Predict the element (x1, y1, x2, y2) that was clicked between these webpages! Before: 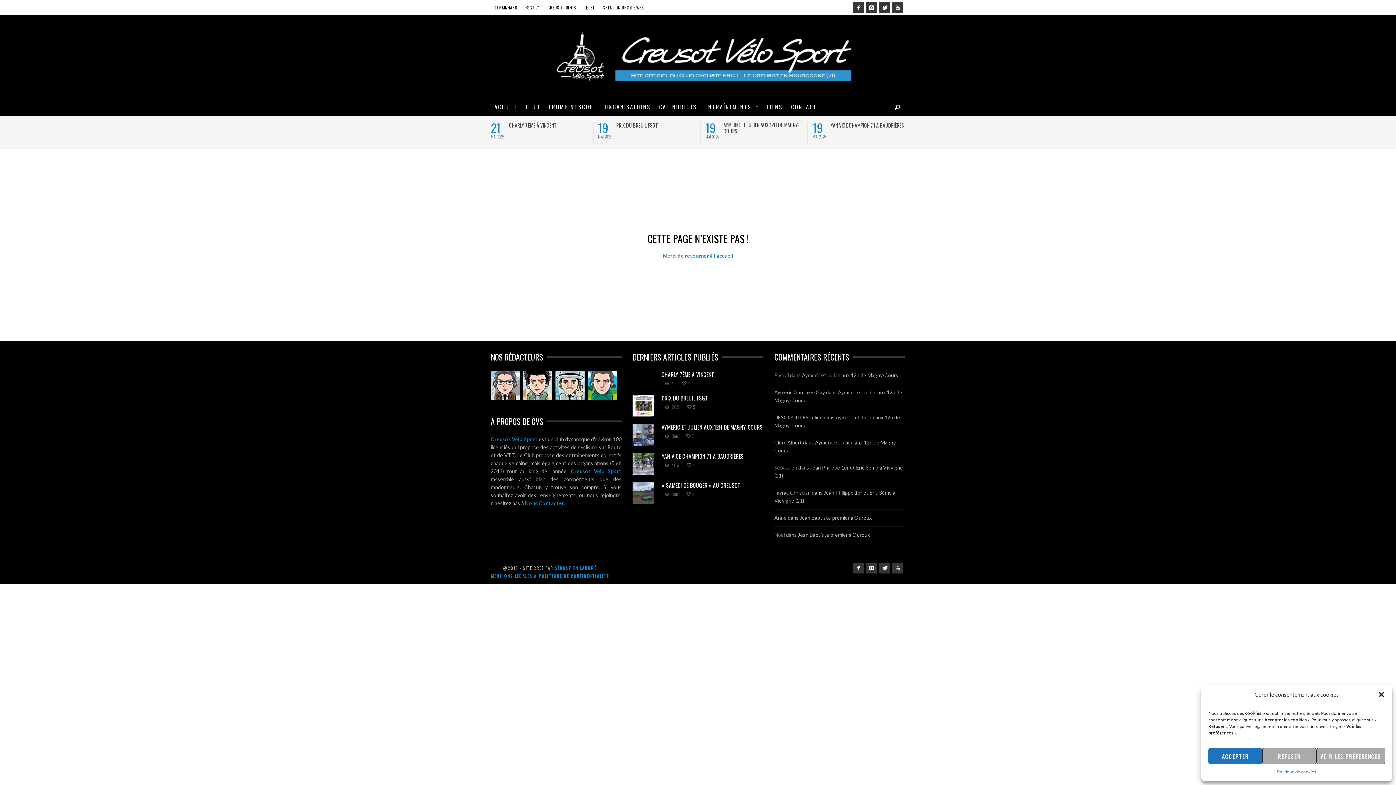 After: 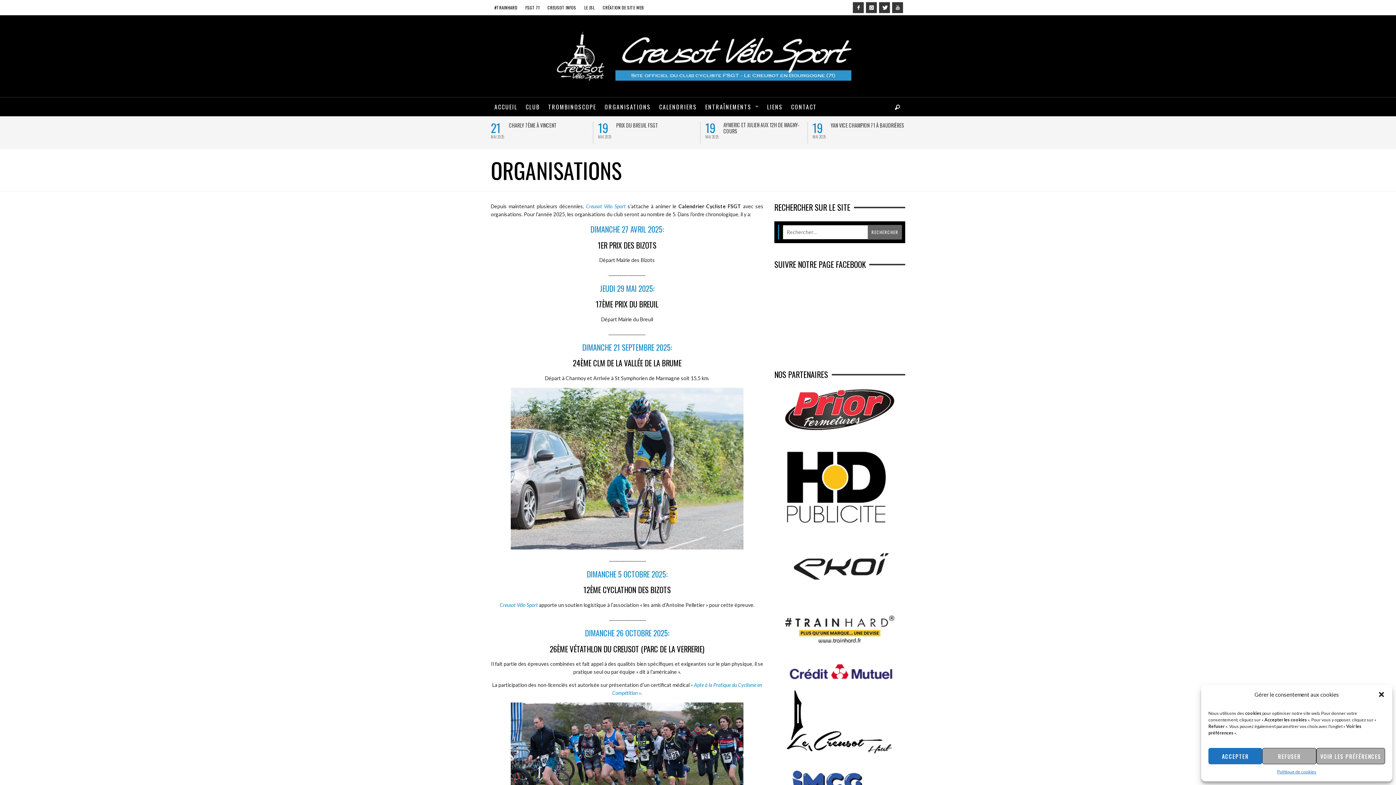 Action: bbox: (601, 97, 654, 116) label: ORGANISATIONS